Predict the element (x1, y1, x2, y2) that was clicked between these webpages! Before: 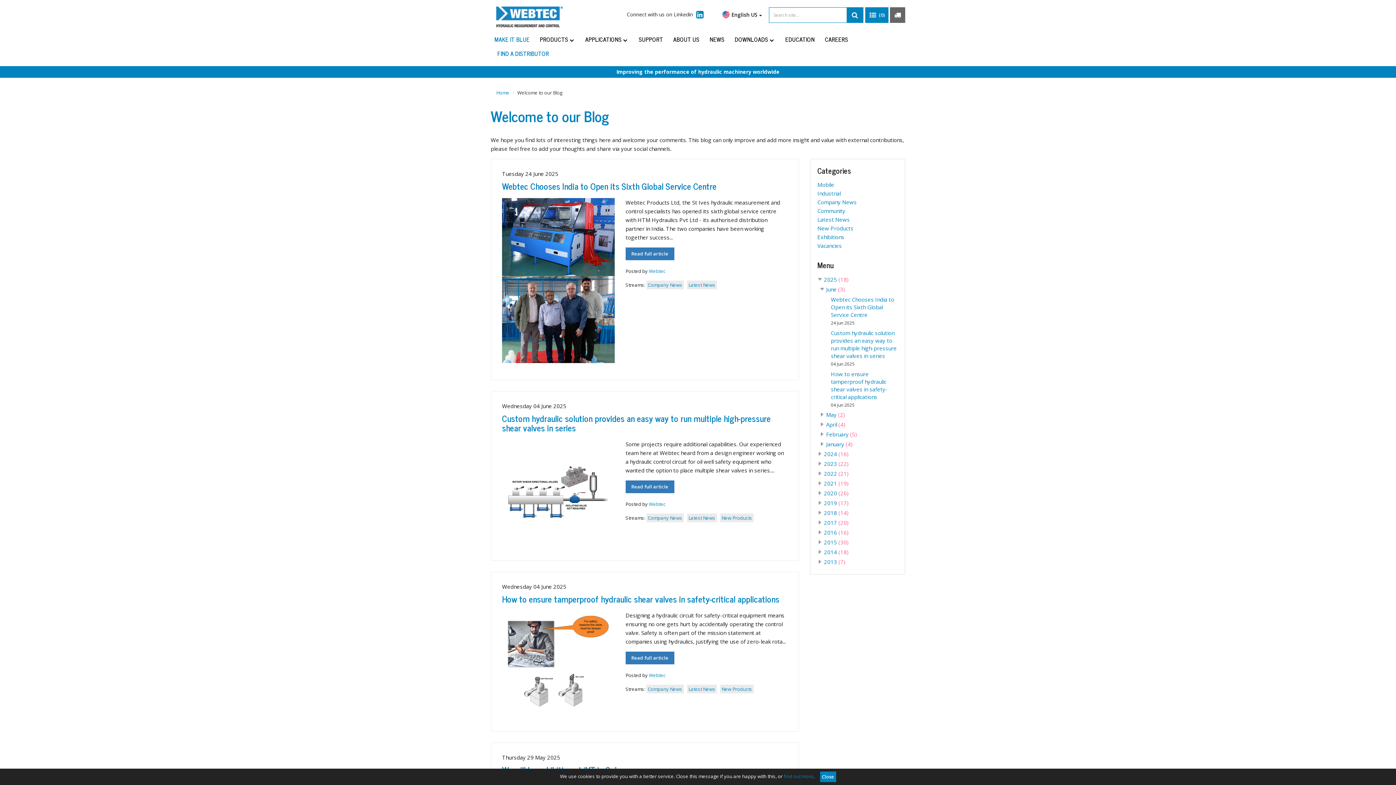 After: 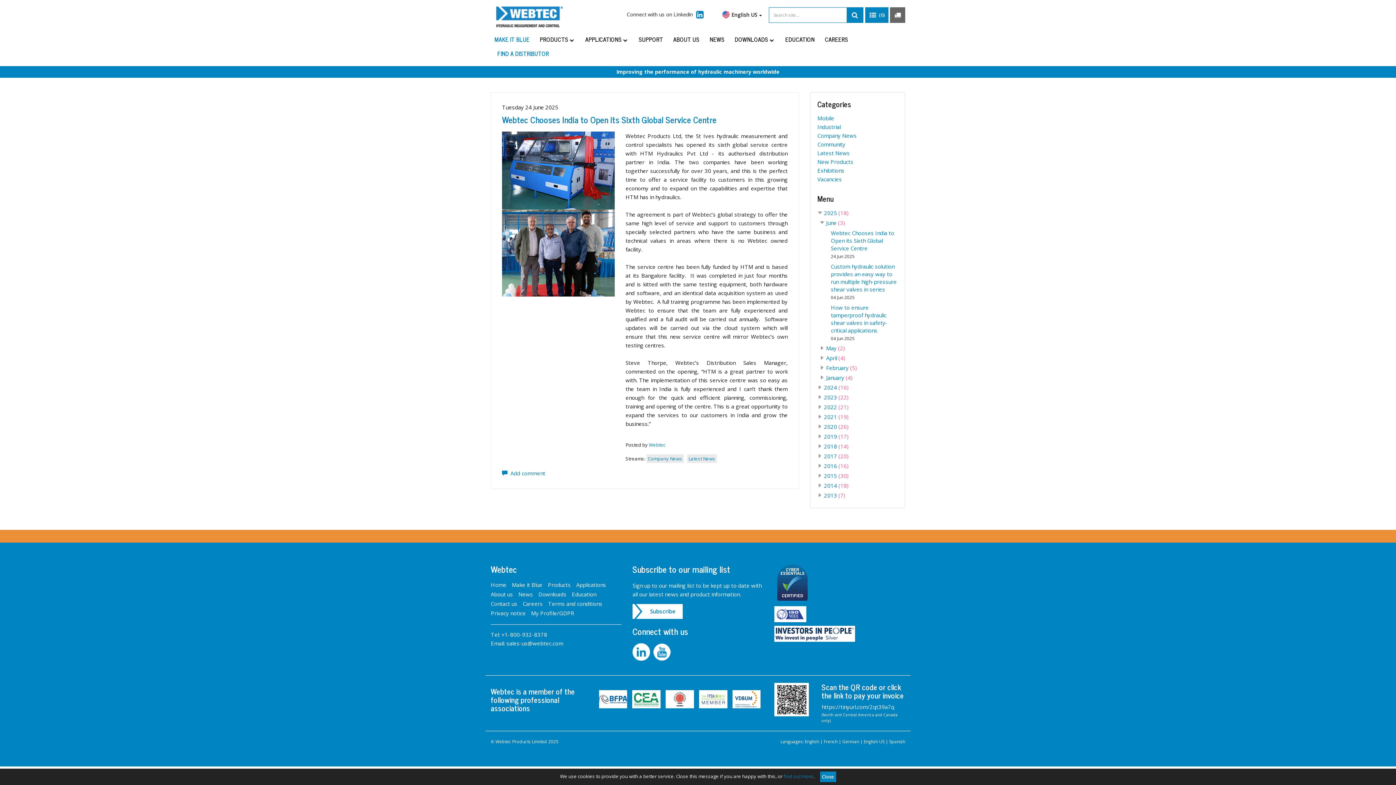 Action: bbox: (831, 296, 894, 326) label: Webtec Chooses India to Open its Sixth Global Service Centre
24 Jun 2025